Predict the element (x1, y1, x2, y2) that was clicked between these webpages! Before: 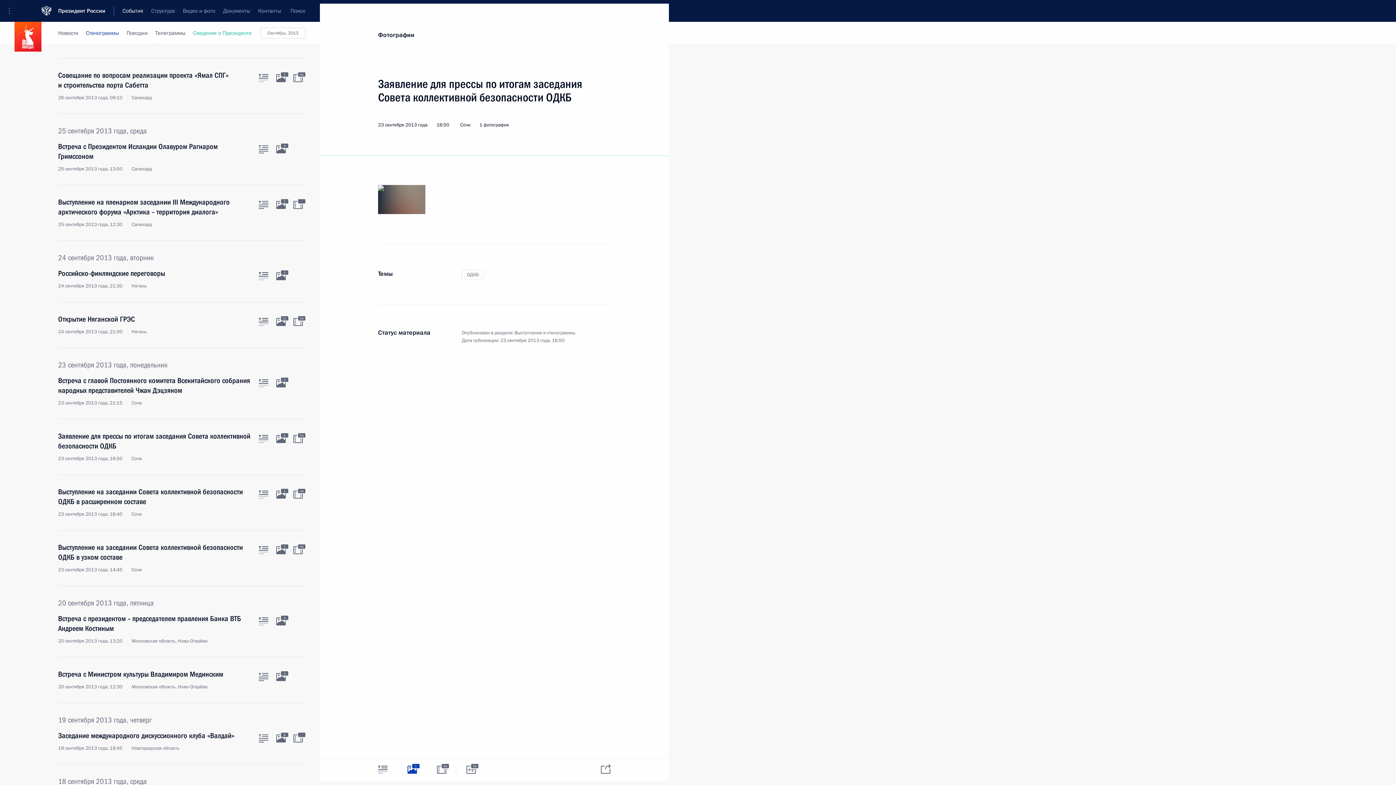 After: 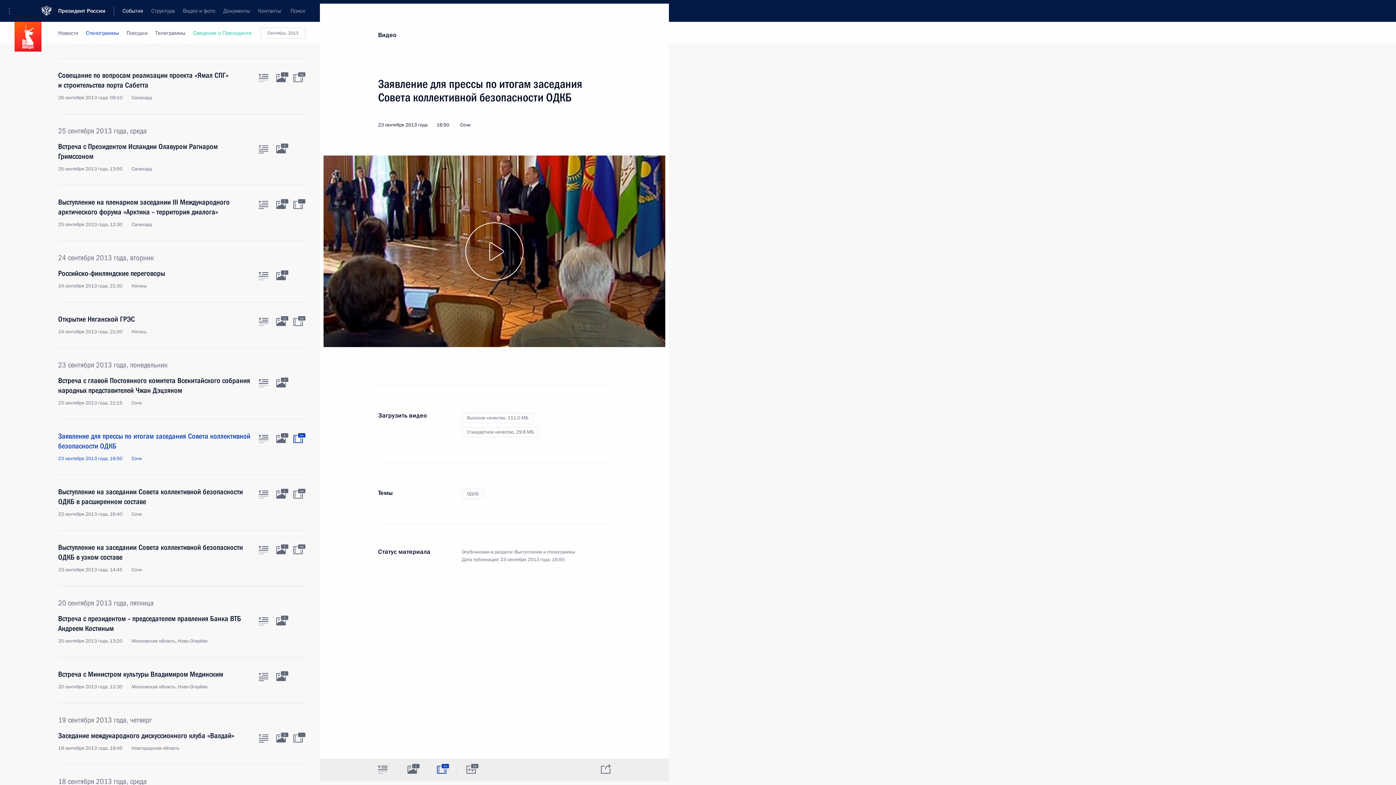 Action: bbox: (427, 759, 456, 780) label: Видео